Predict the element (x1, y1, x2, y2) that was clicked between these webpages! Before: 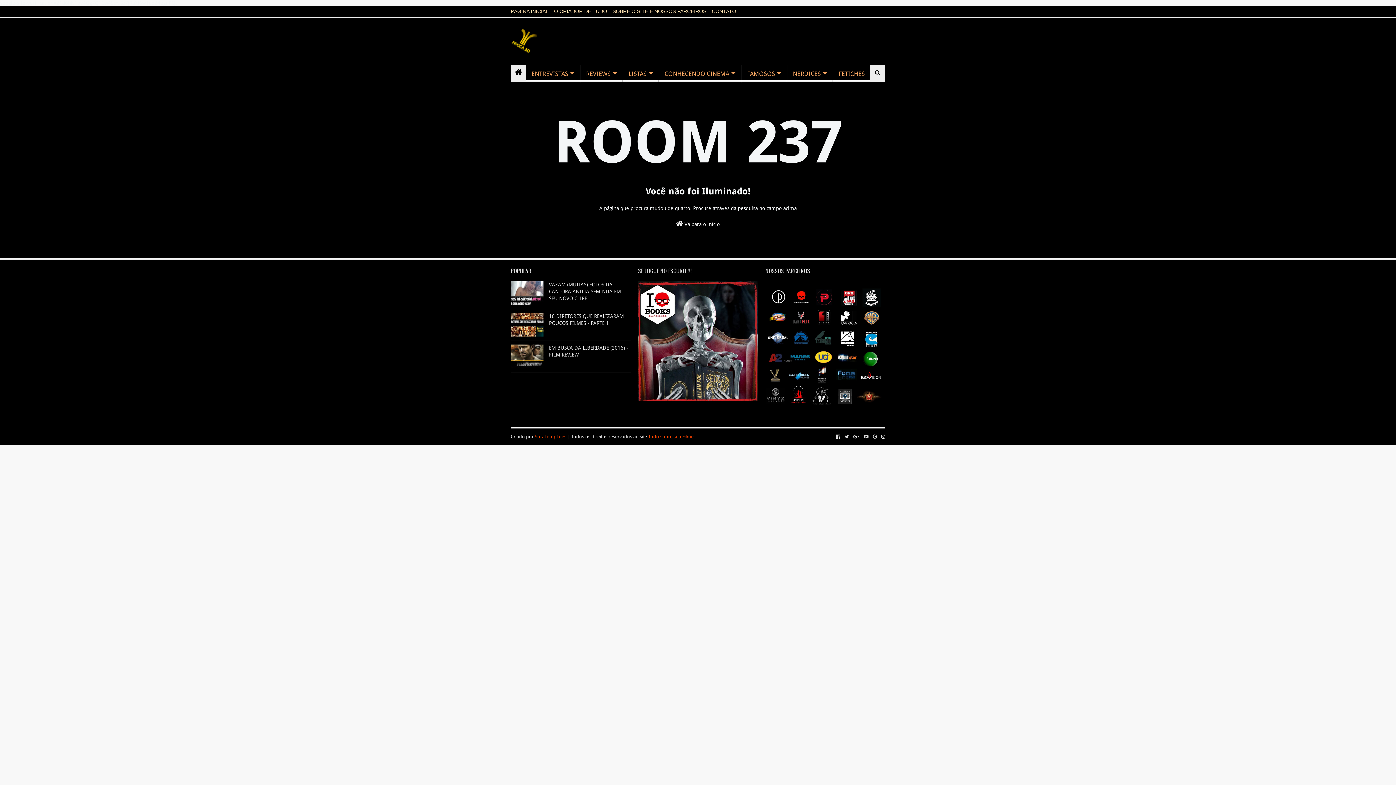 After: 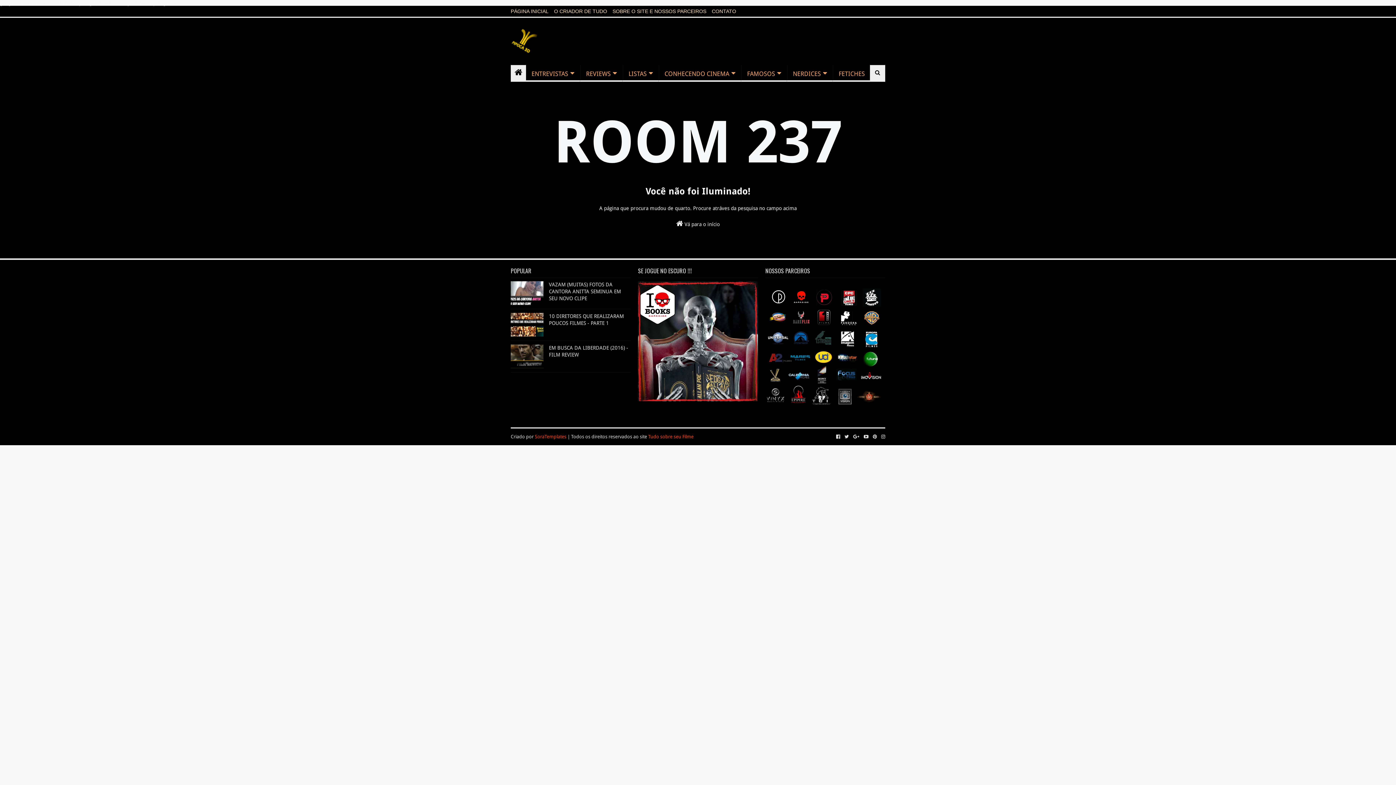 Action: bbox: (510, 344, 543, 368)